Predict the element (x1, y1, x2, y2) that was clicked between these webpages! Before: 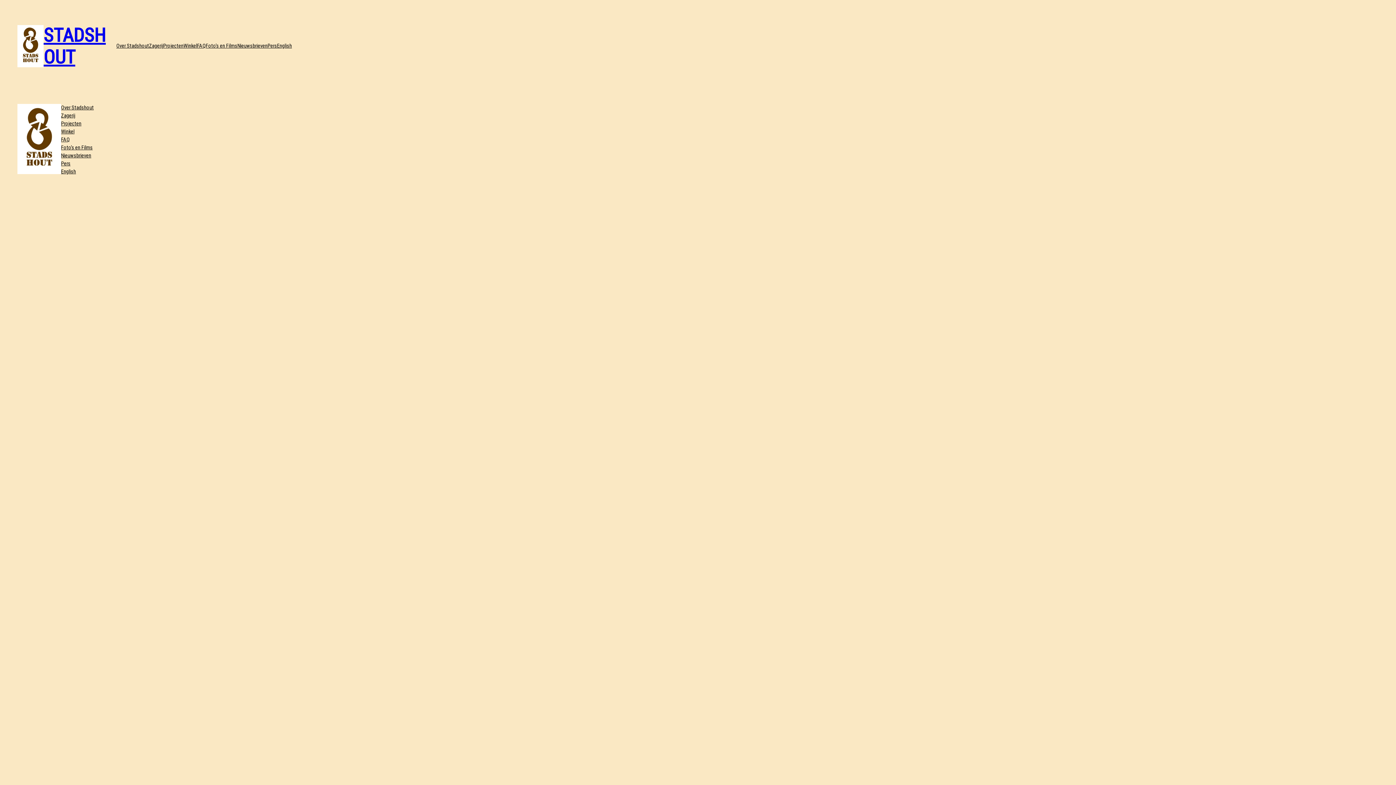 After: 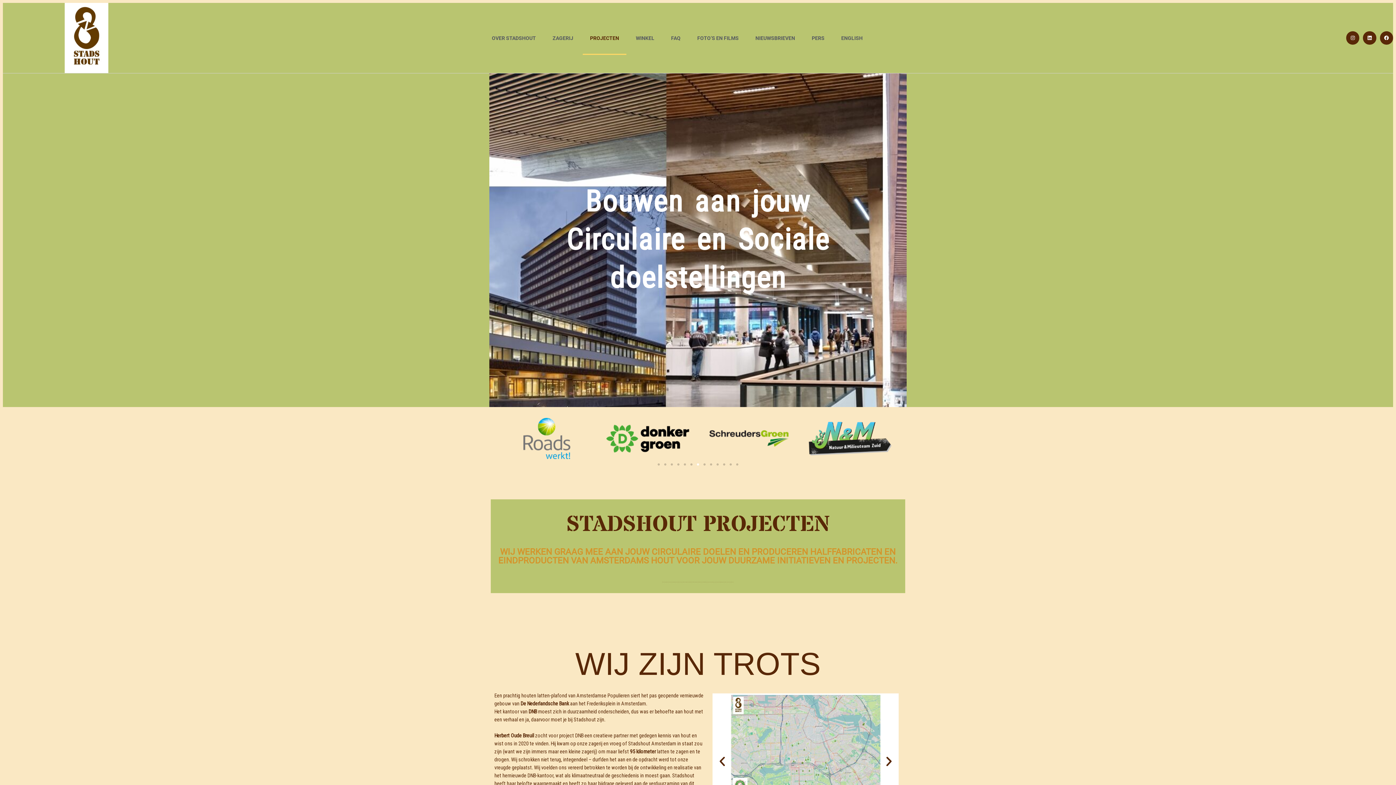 Action: bbox: (163, 42, 183, 50) label: Projecten